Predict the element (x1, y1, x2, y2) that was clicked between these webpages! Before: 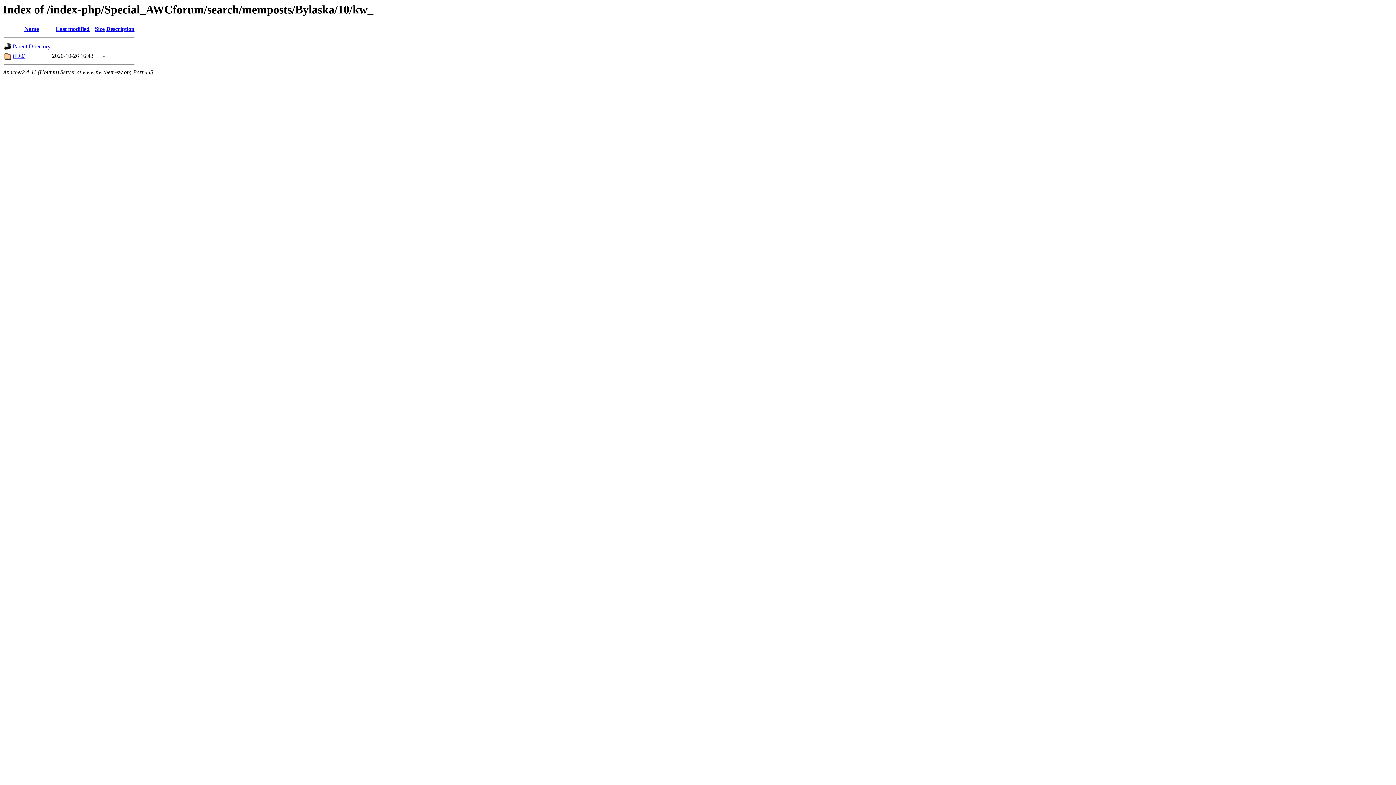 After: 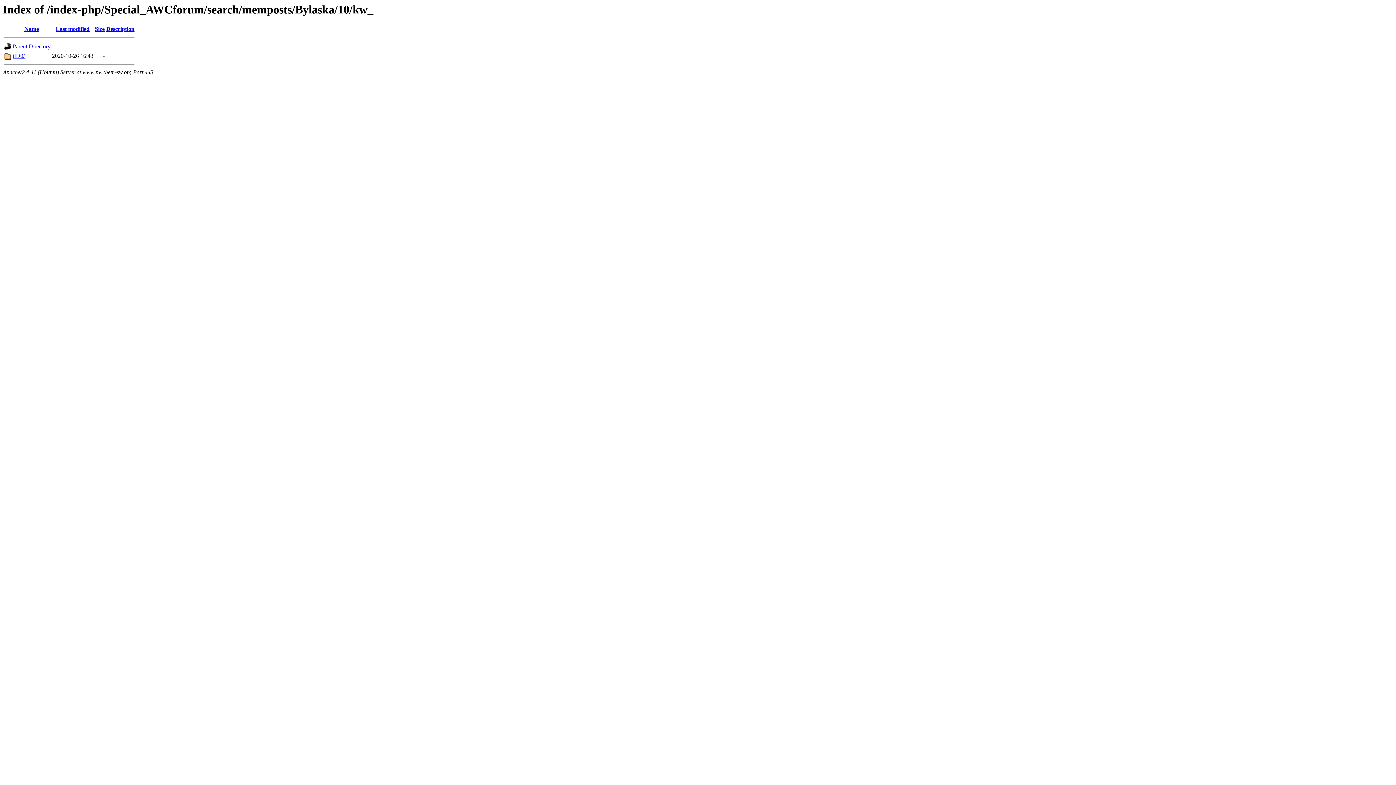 Action: label: Last modified bbox: (55, 25, 89, 32)